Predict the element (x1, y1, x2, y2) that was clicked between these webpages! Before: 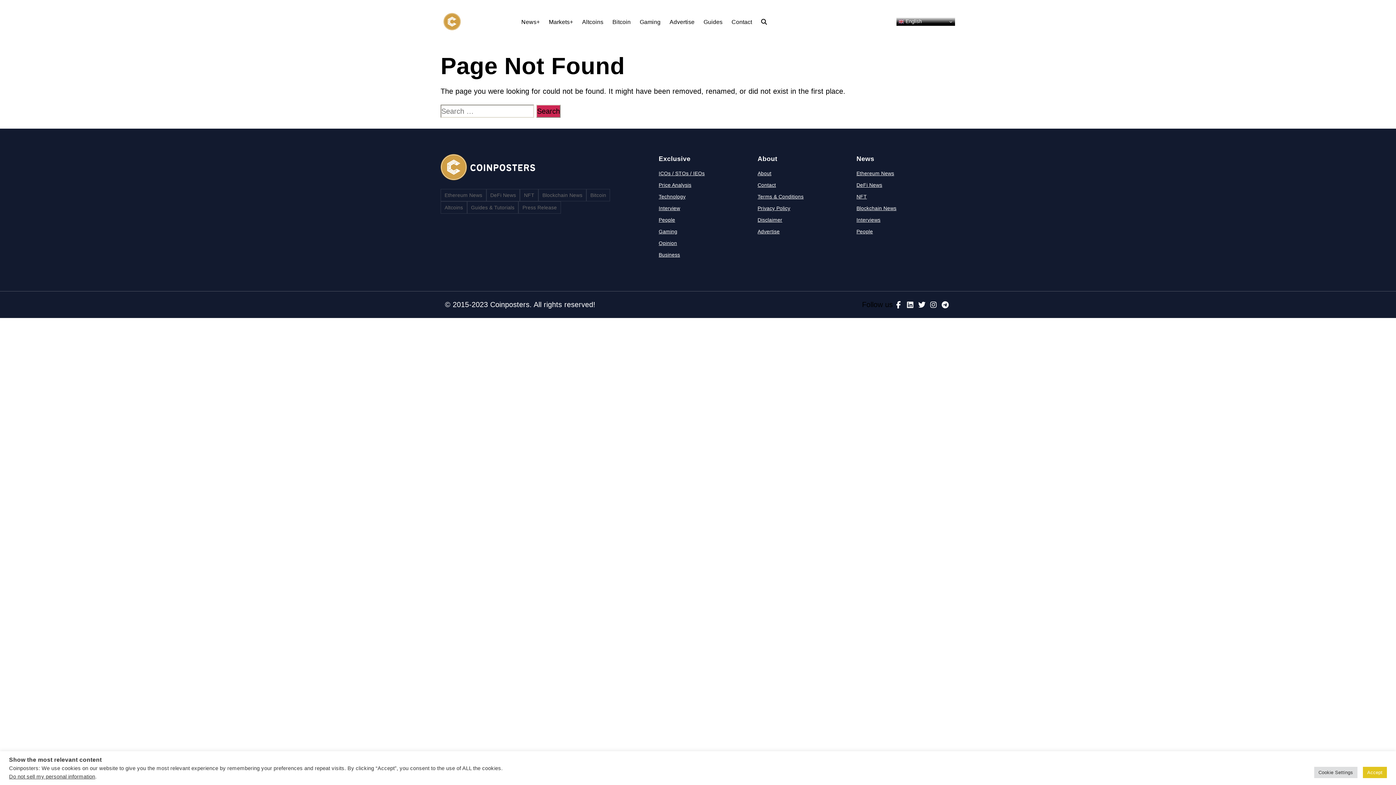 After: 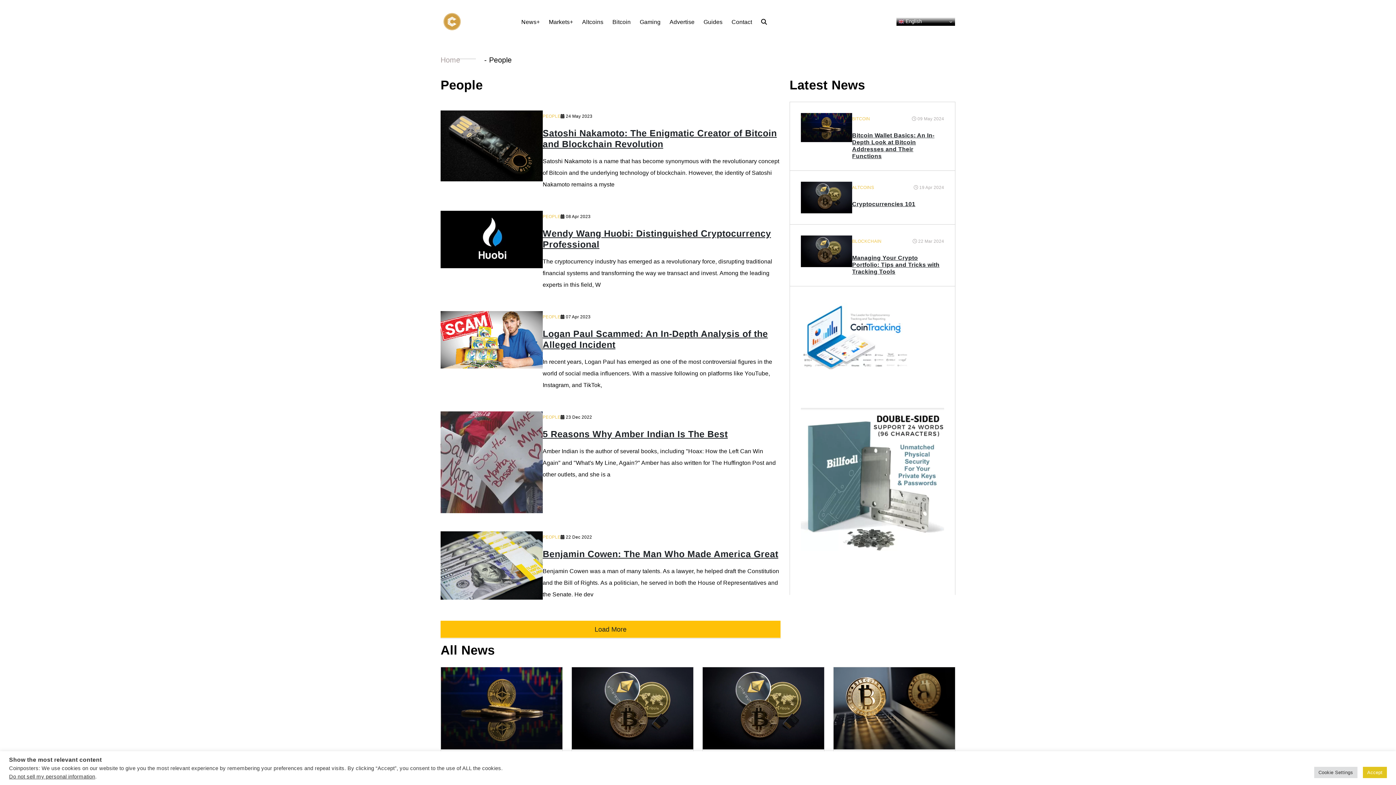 Action: label: People bbox: (658, 214, 675, 225)